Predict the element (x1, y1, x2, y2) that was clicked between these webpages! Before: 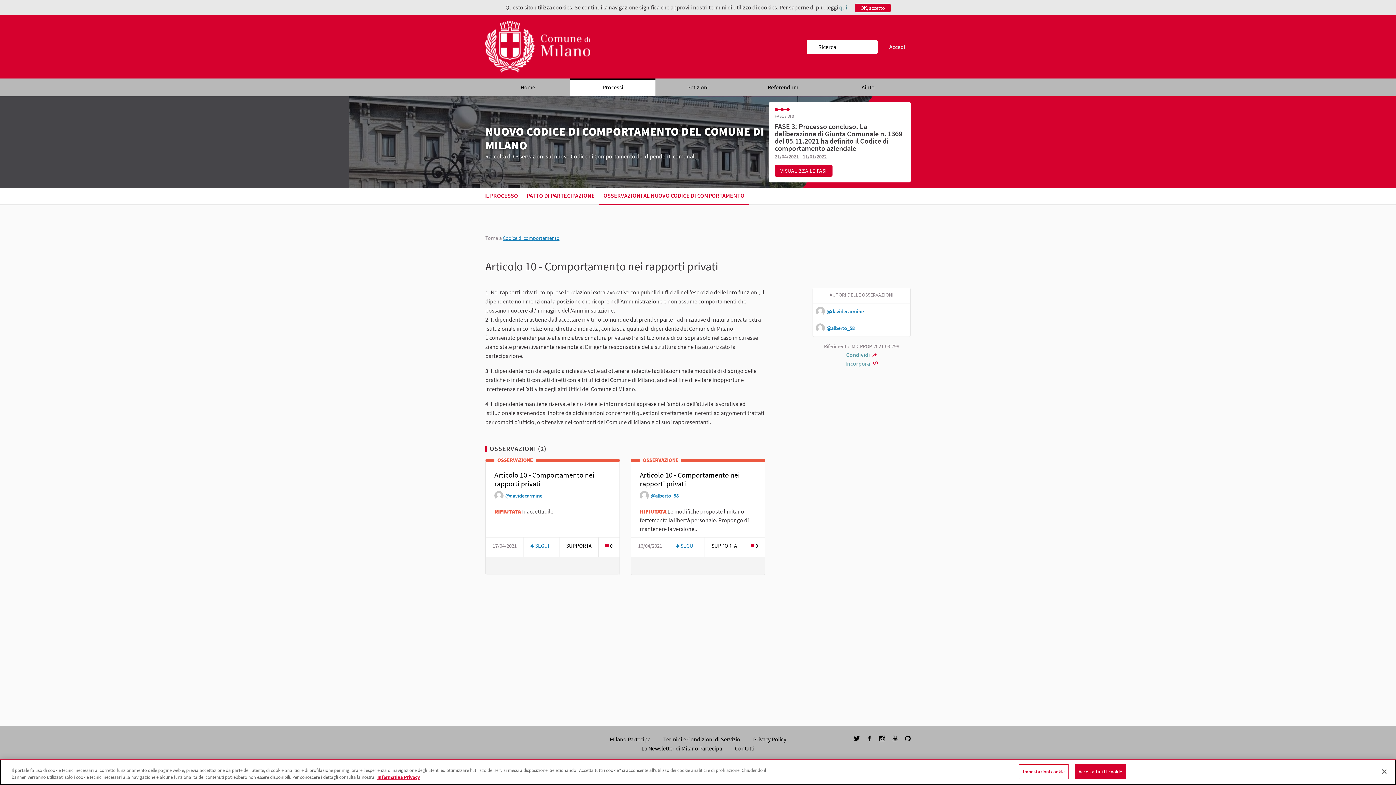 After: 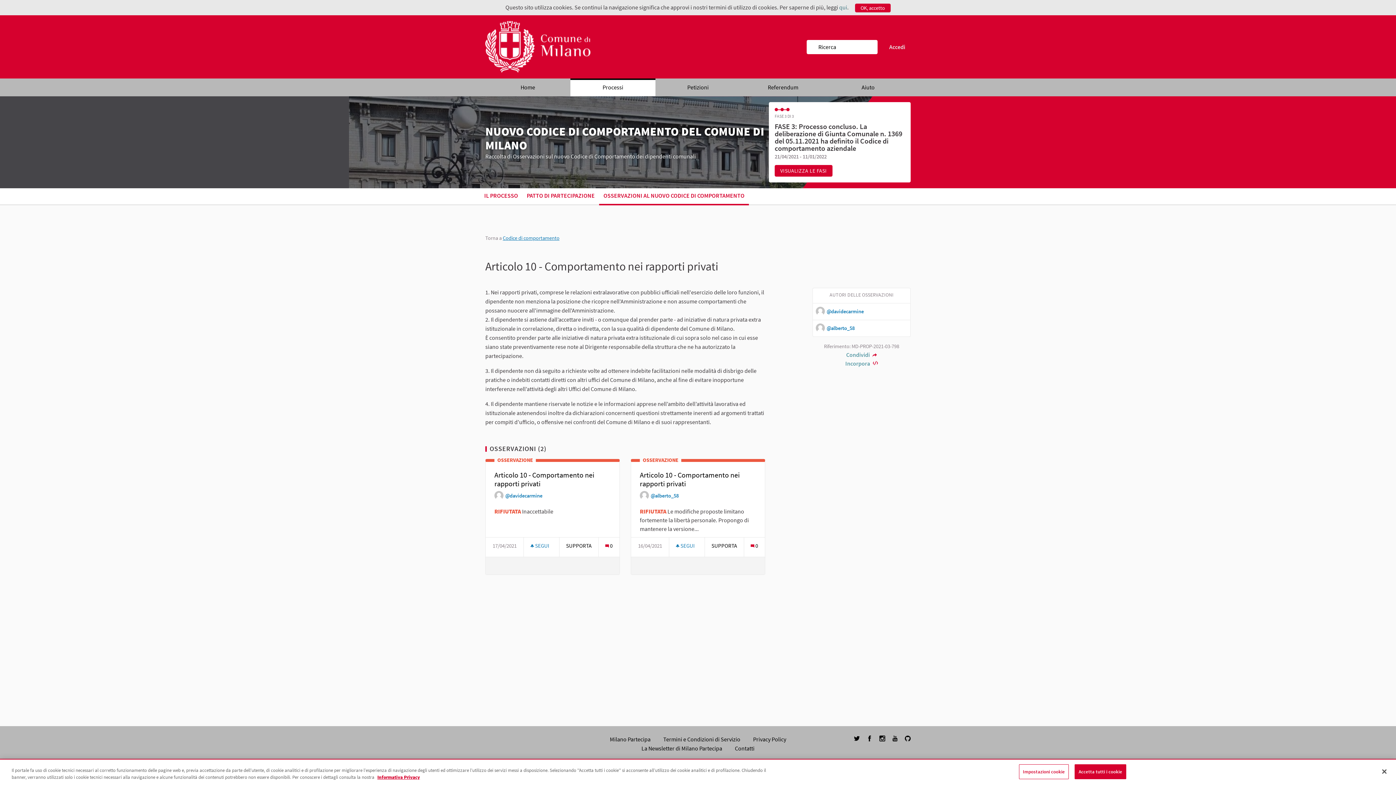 Action: bbox: (905, 736, 910, 743)